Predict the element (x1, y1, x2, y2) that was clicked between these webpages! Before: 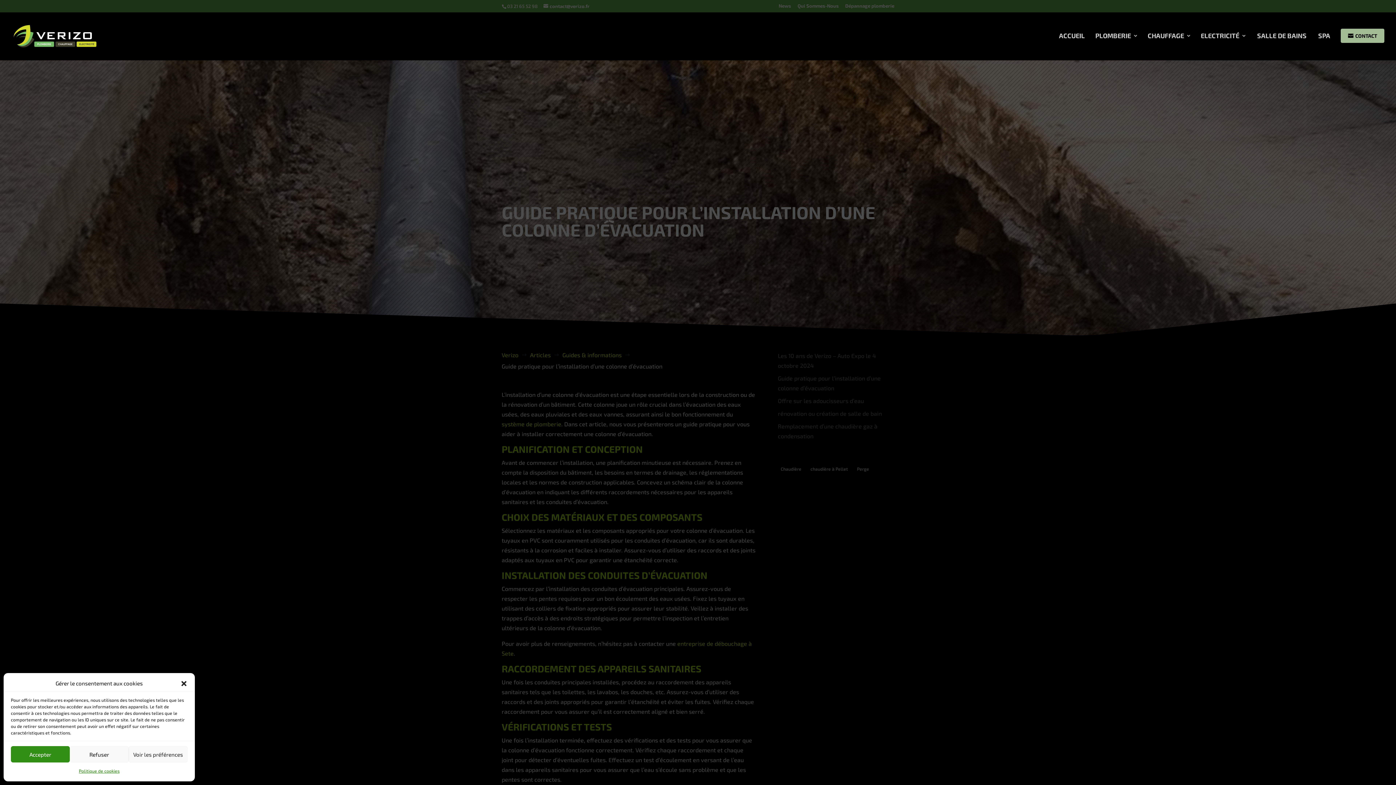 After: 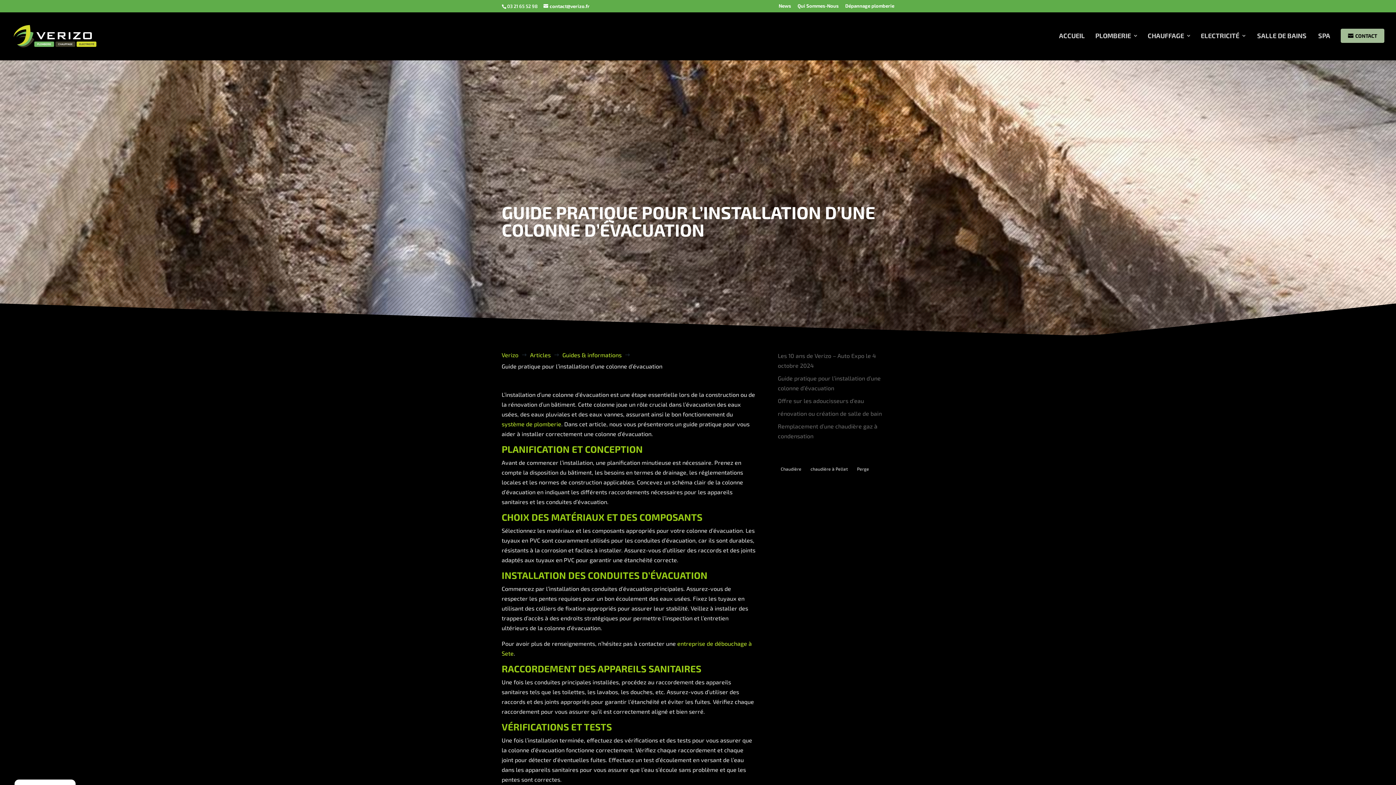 Action: bbox: (69, 746, 128, 762) label: Refuser